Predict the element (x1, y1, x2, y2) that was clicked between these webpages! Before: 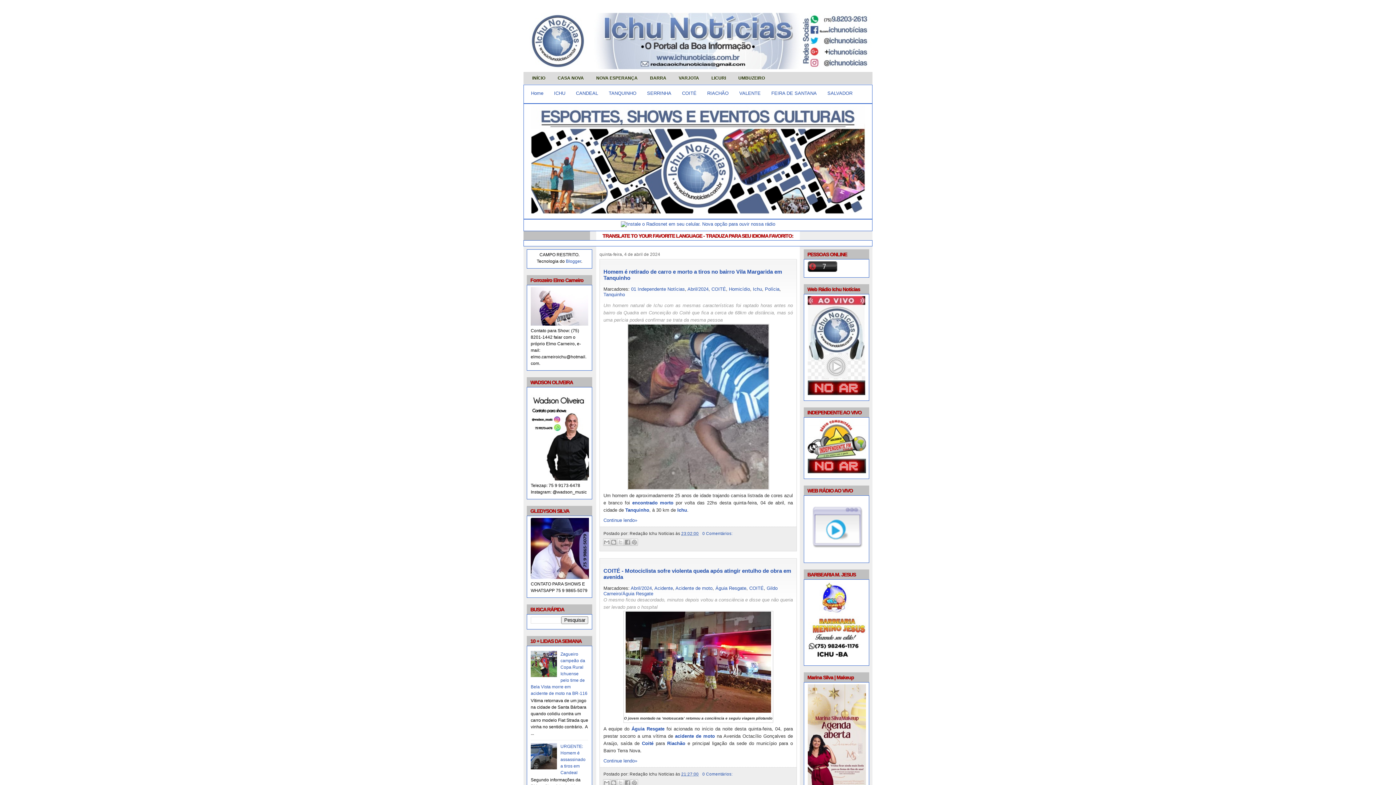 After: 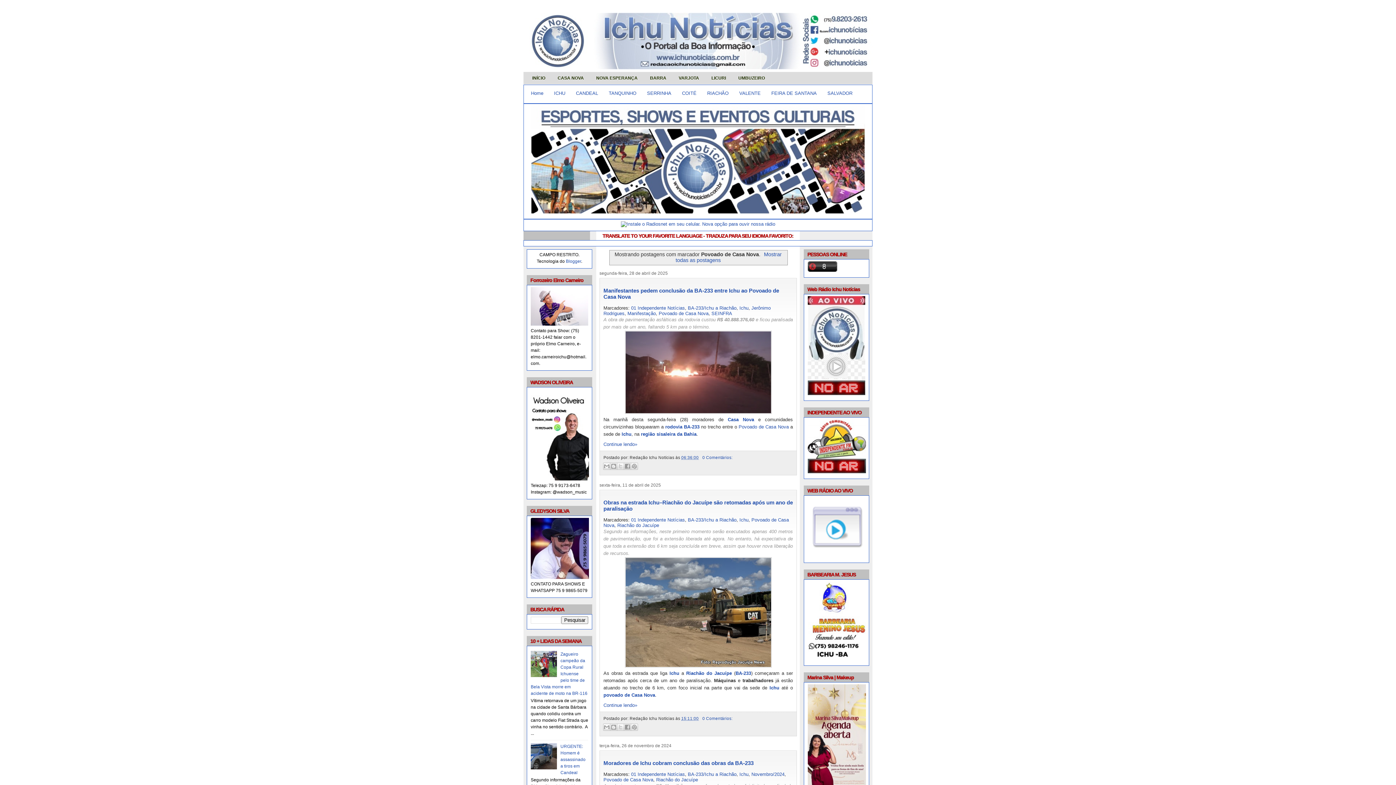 Action: label: CASA NOVA bbox: (552, 72, 589, 84)